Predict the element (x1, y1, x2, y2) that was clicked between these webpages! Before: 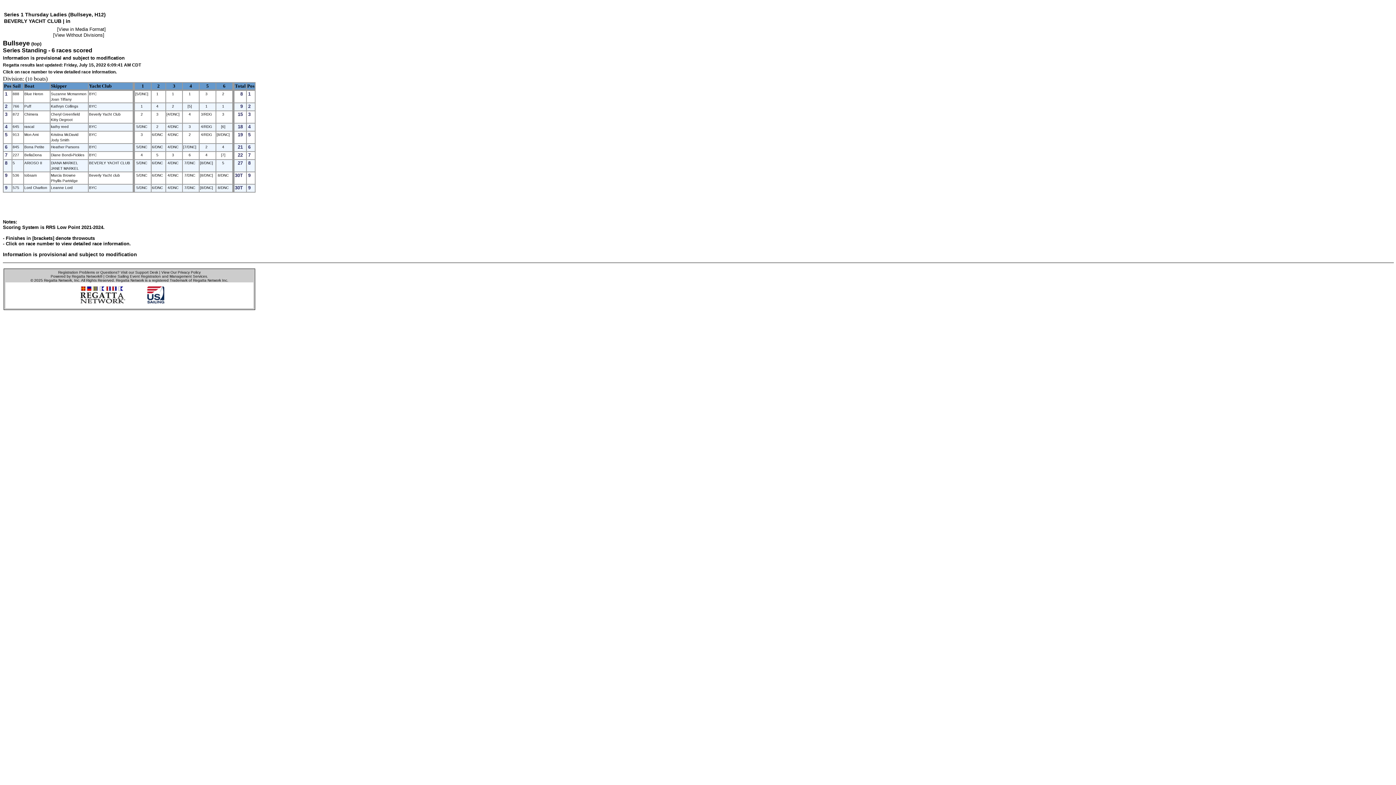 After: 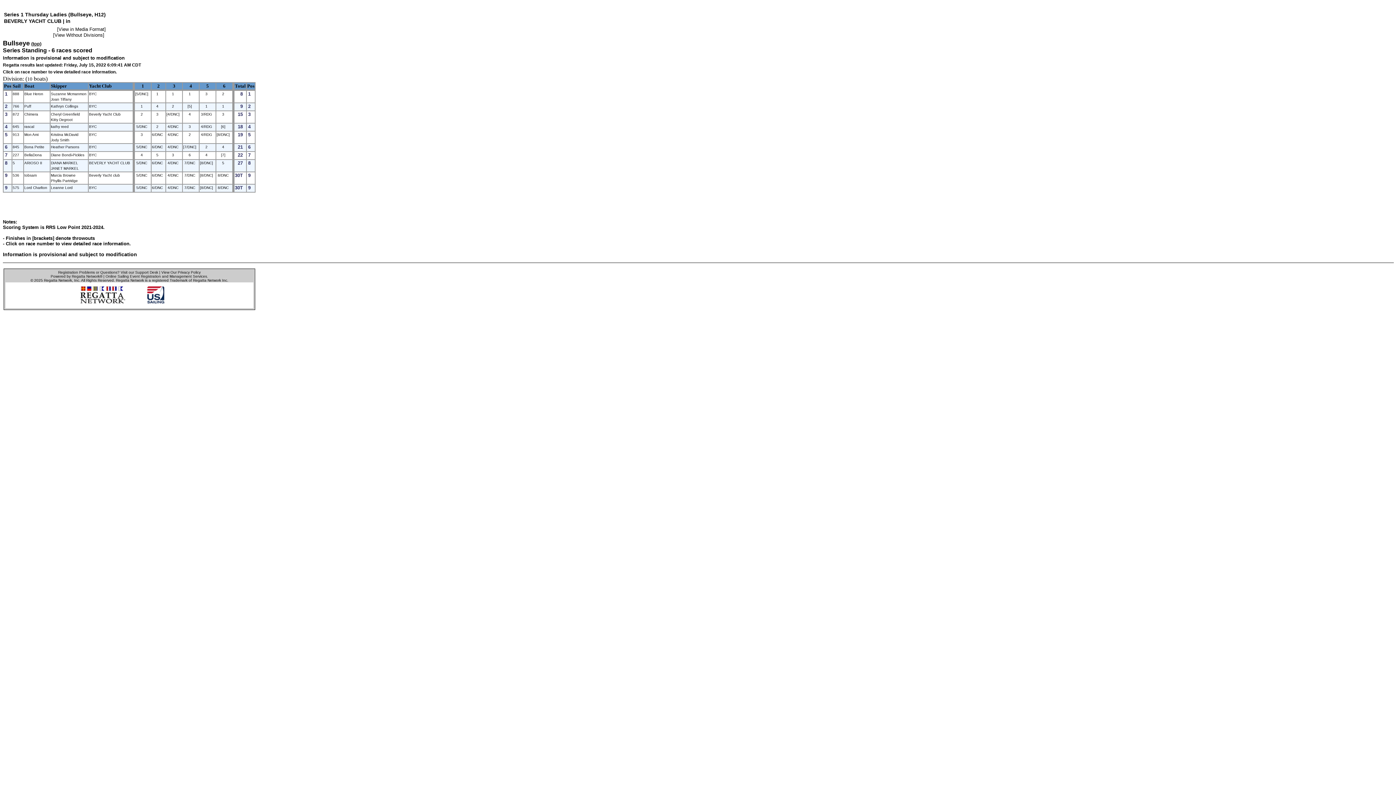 Action: label: (top)
 bbox: (31, 41, 41, 46)